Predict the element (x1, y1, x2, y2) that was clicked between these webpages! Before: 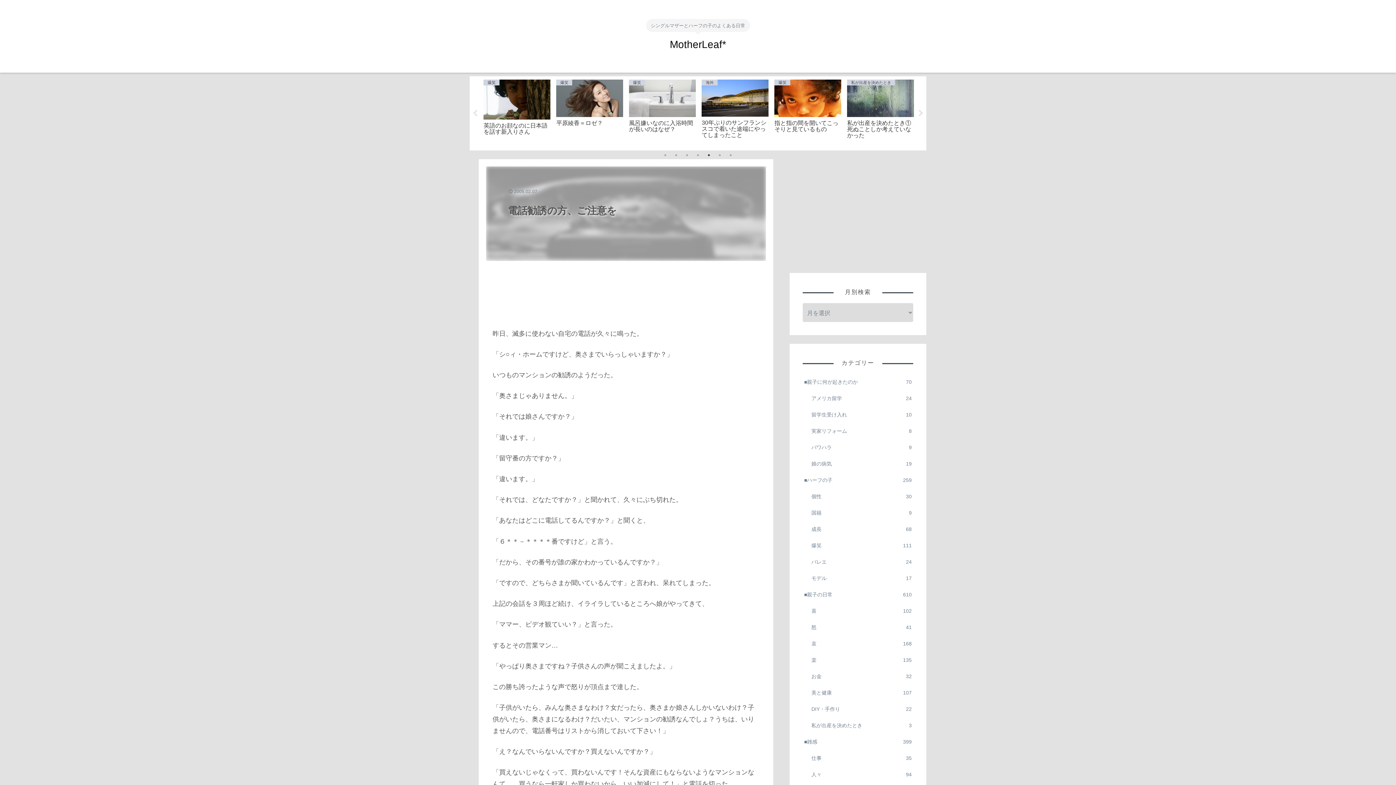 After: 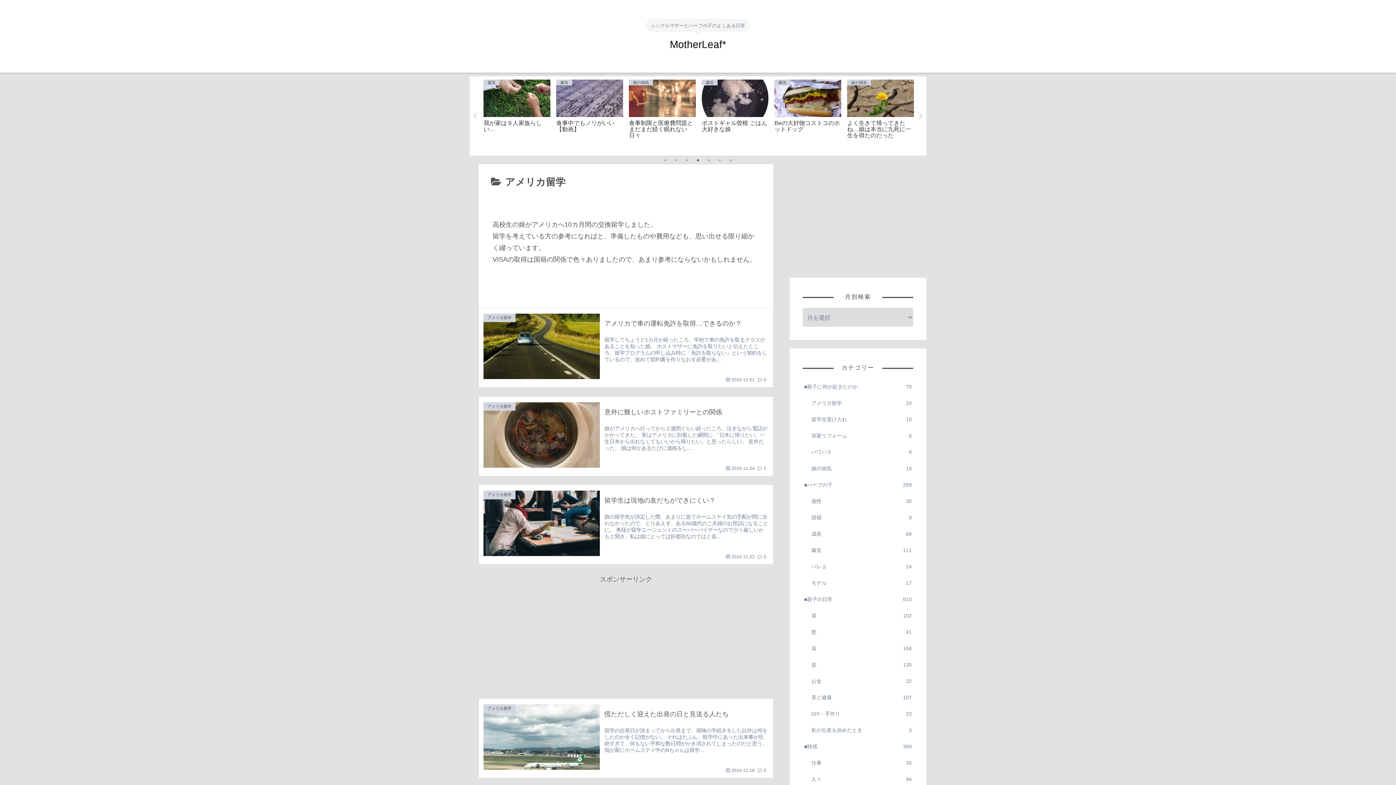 Action: label: アメリカ留学
24 bbox: (810, 390, 913, 406)